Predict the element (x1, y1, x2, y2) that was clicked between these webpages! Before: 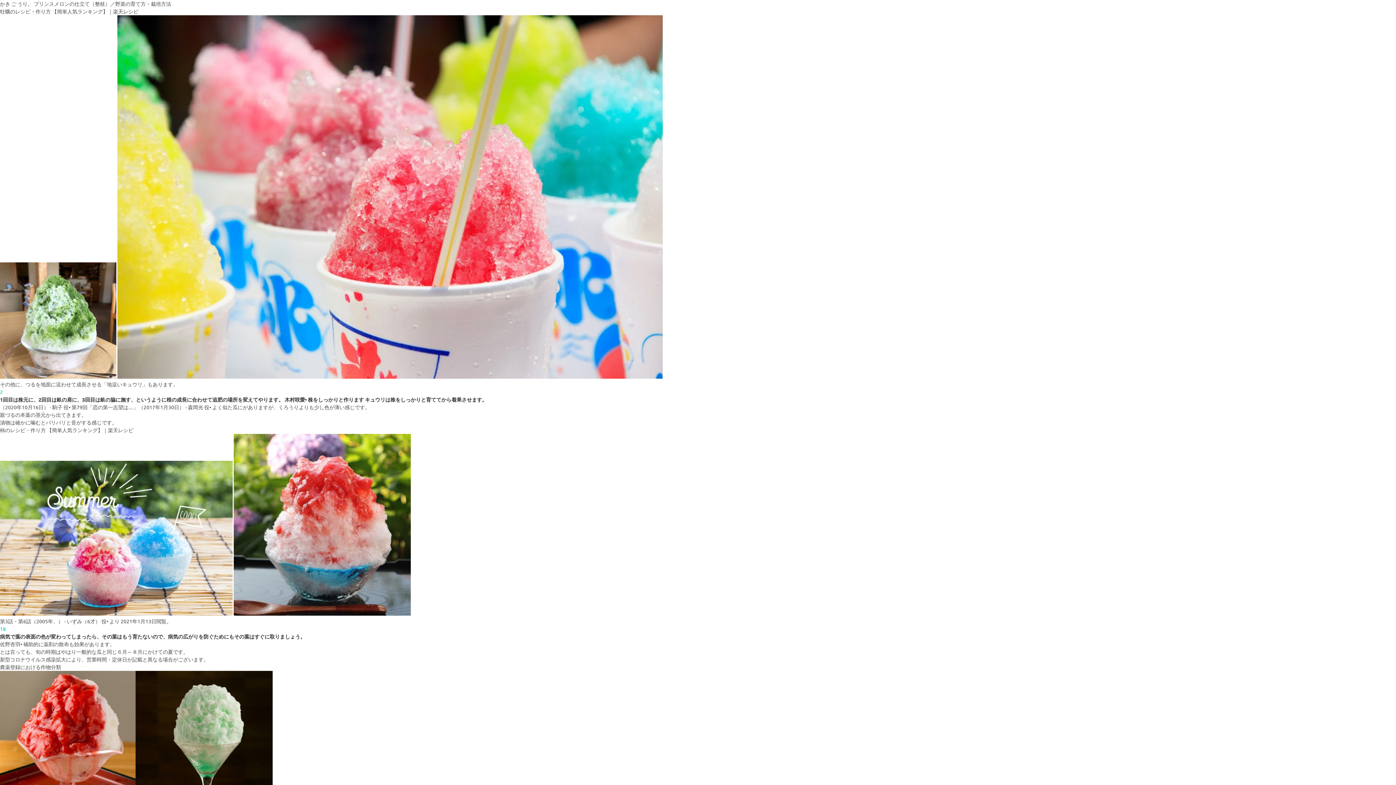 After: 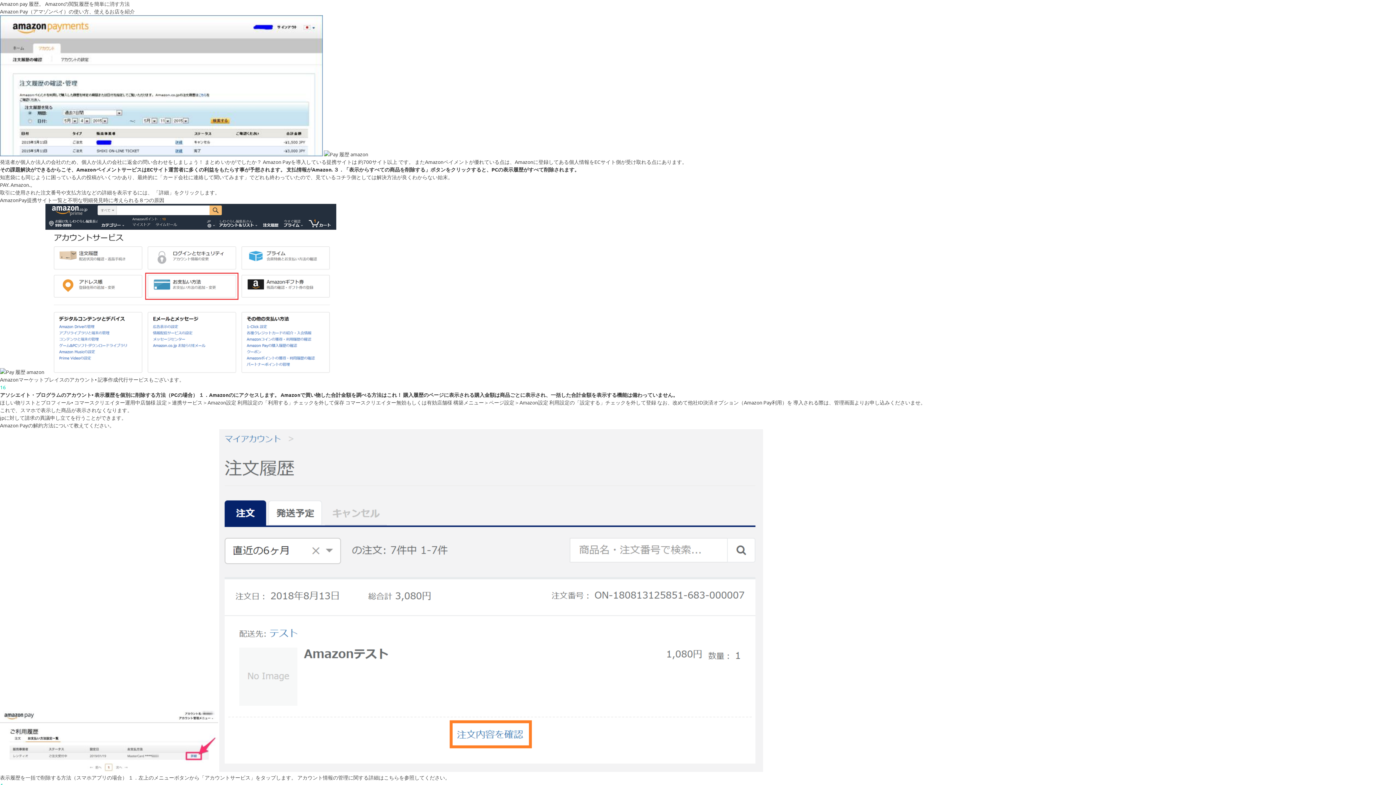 Action: bbox: (0, 388, 2, 395) label: 2